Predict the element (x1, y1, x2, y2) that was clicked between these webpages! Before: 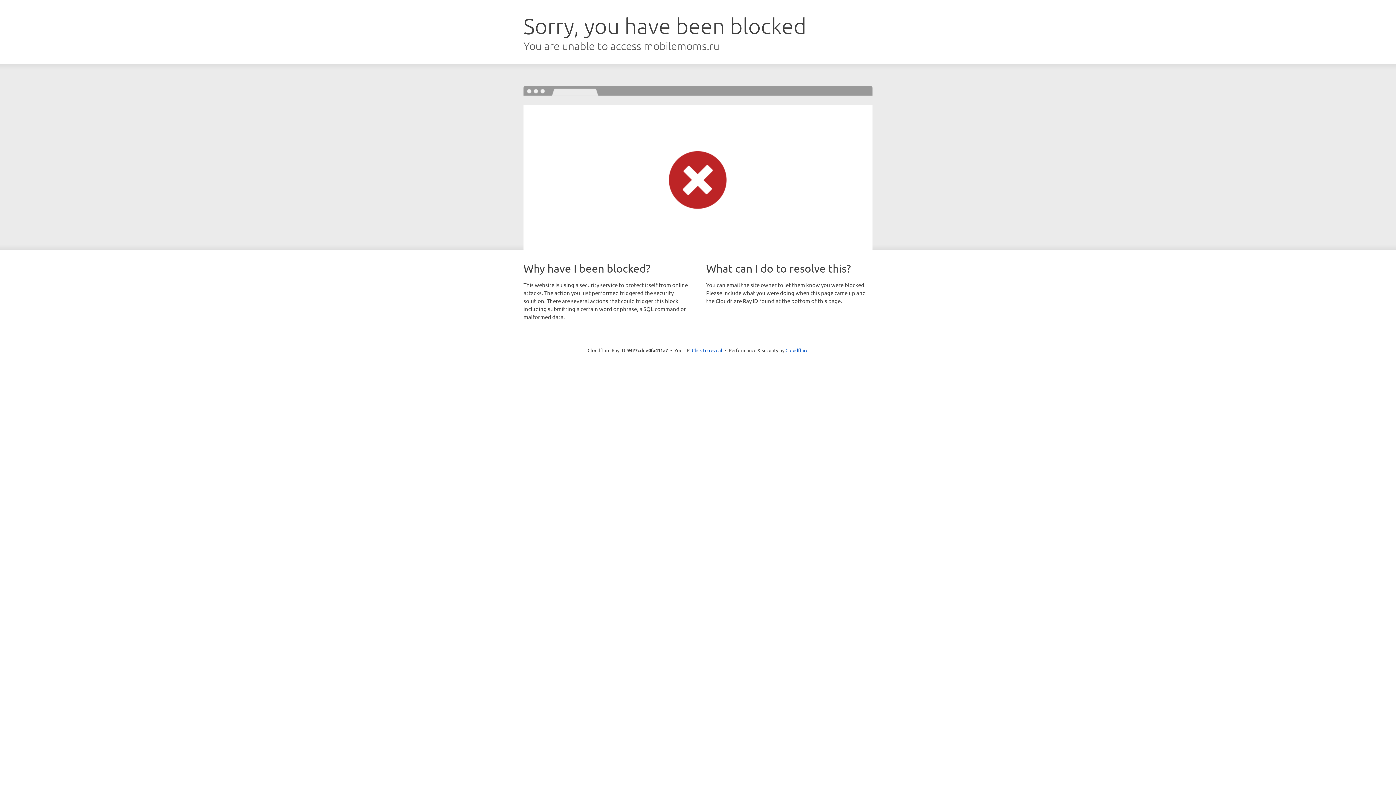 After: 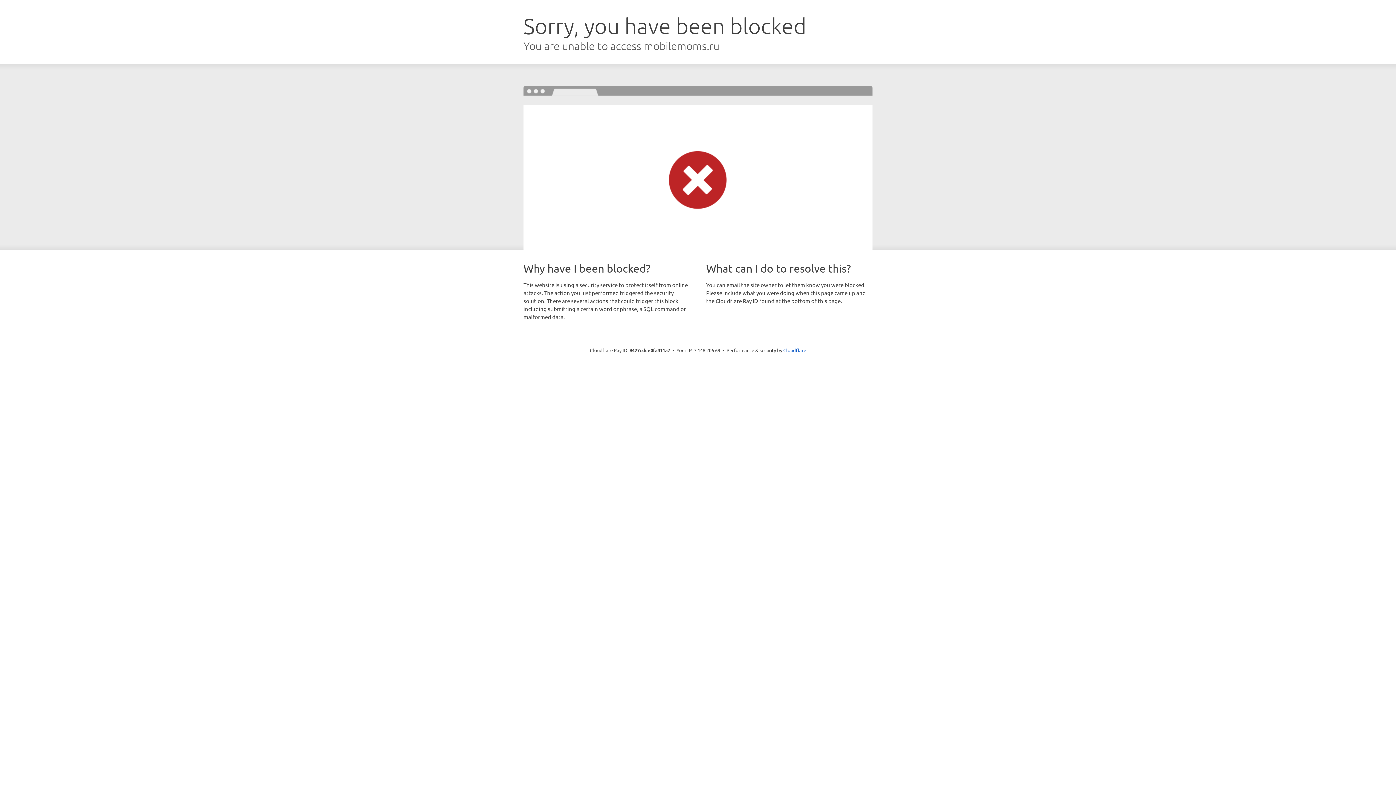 Action: label: Click to reveal bbox: (692, 346, 722, 353)